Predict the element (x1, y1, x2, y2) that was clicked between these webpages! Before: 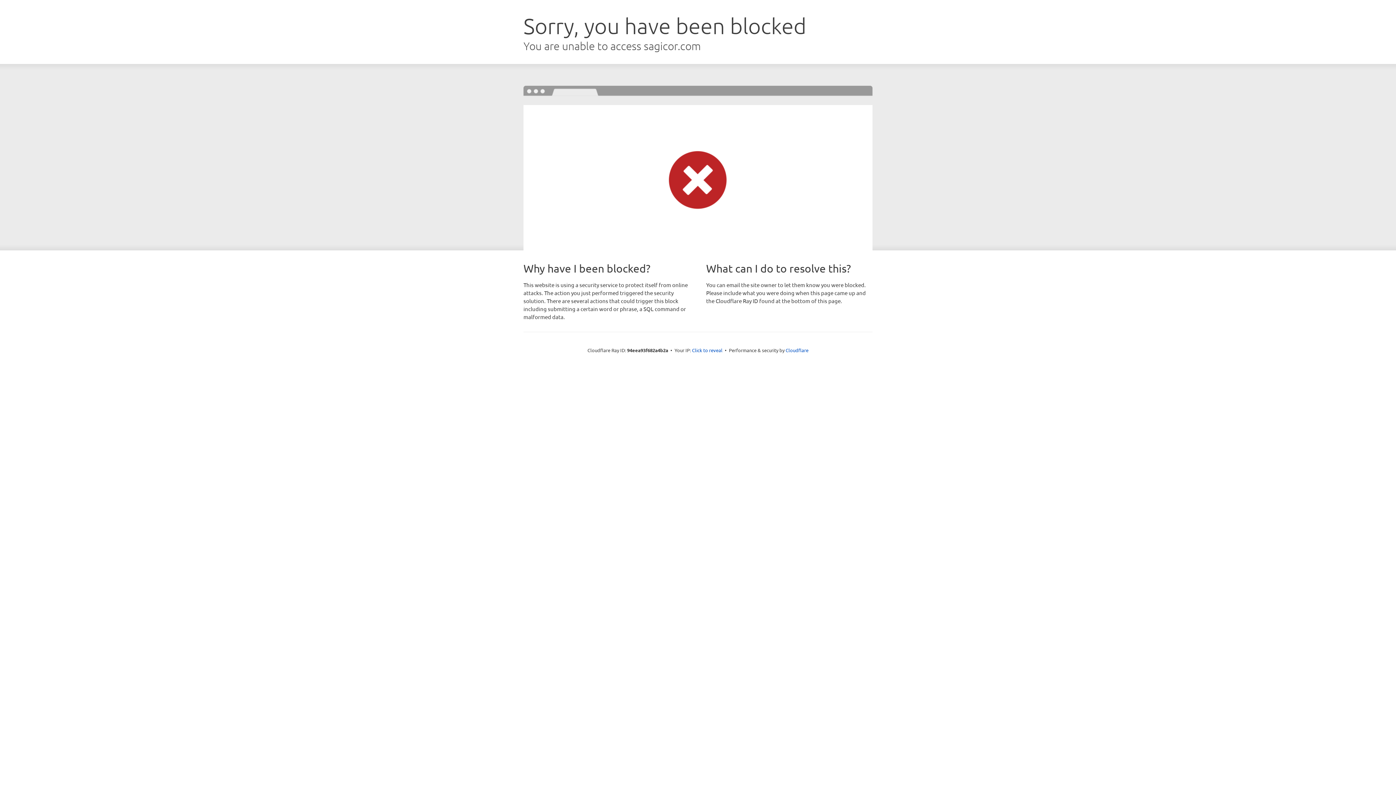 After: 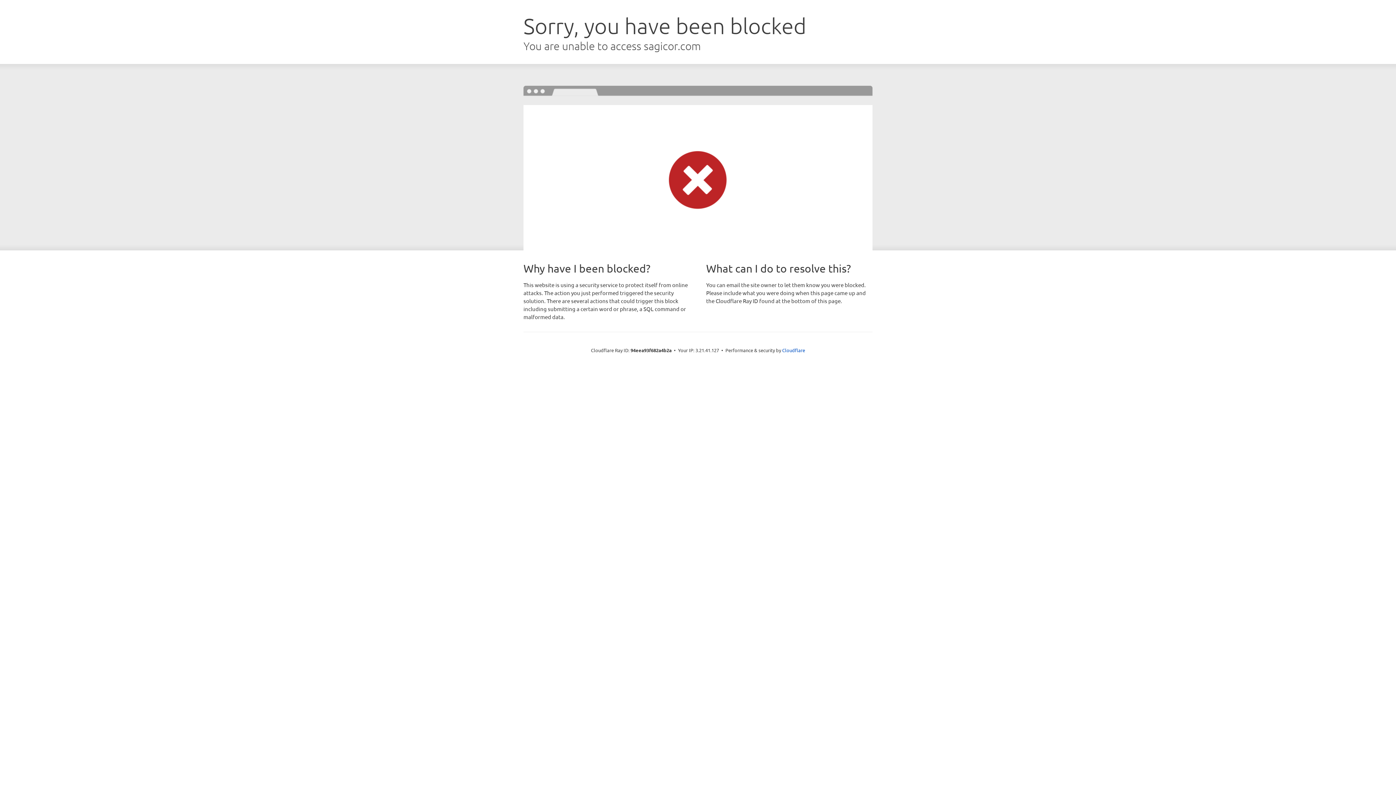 Action: bbox: (692, 346, 722, 353) label: Click to reveal